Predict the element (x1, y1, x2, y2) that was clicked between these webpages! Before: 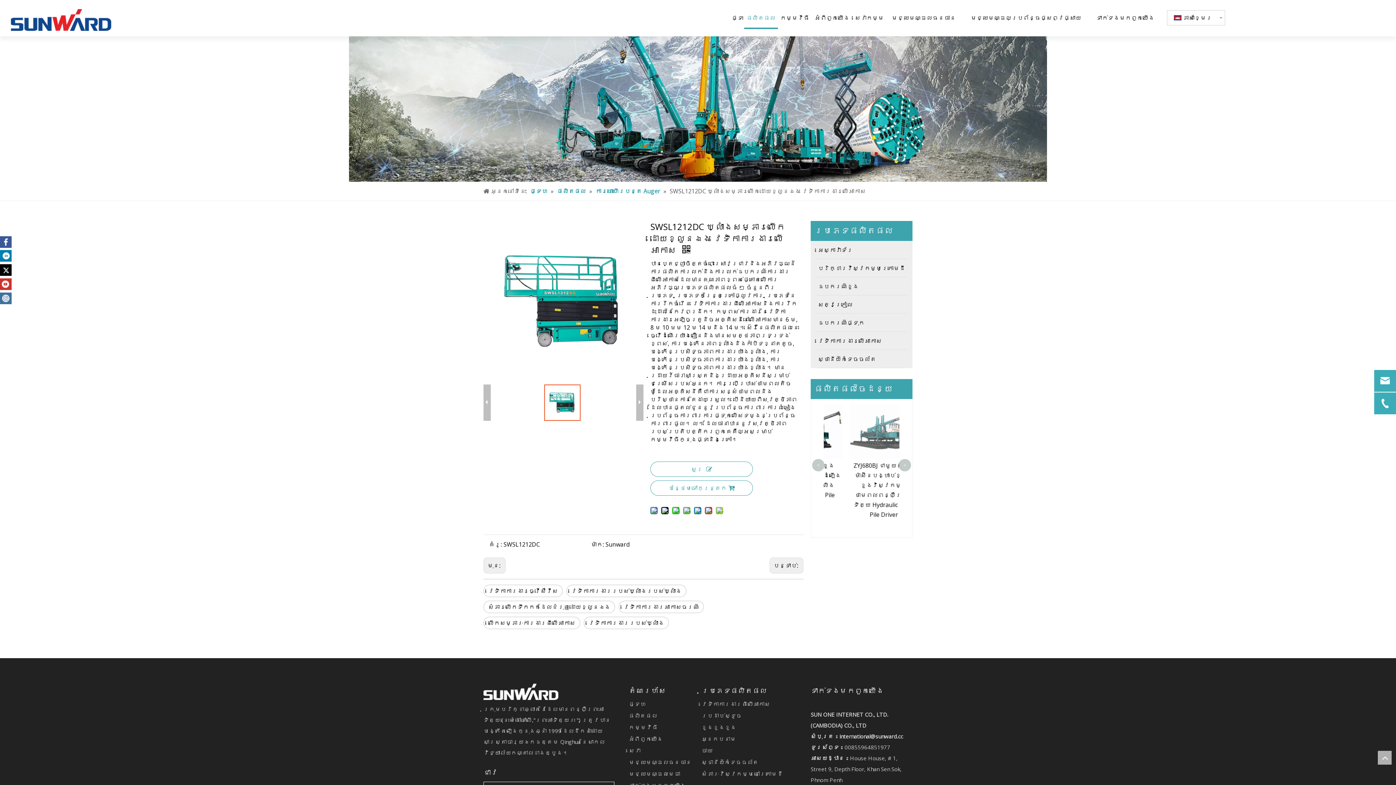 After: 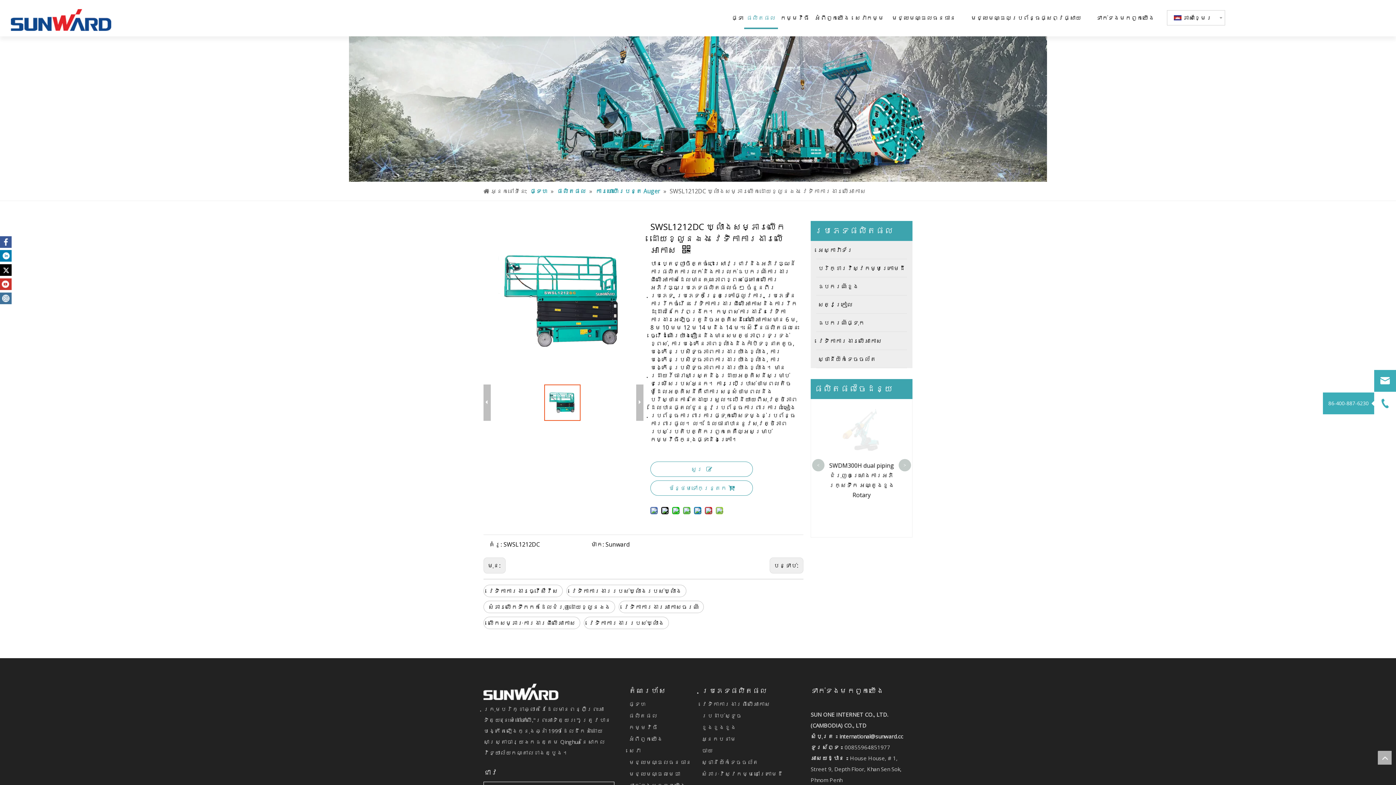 Action: bbox: (1374, 392, 1396, 414)